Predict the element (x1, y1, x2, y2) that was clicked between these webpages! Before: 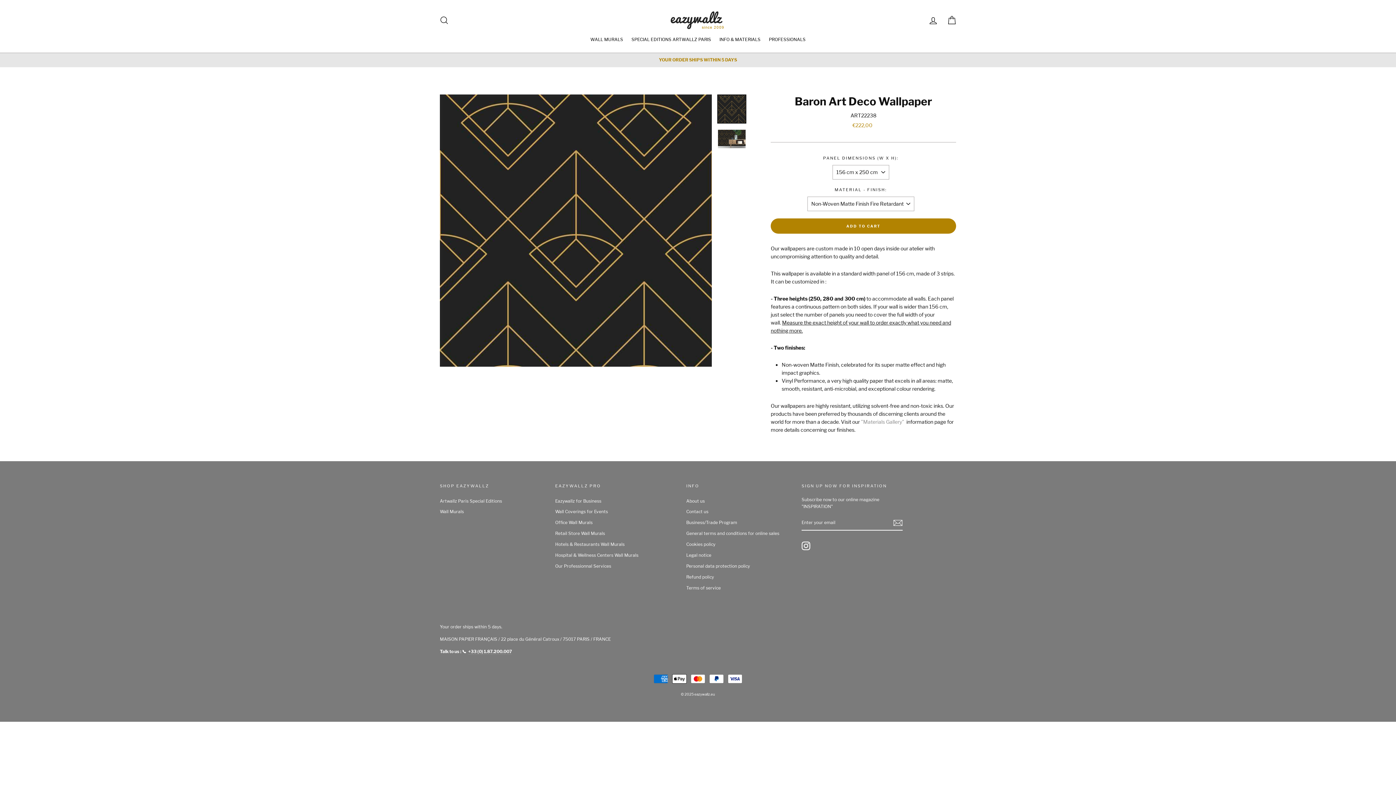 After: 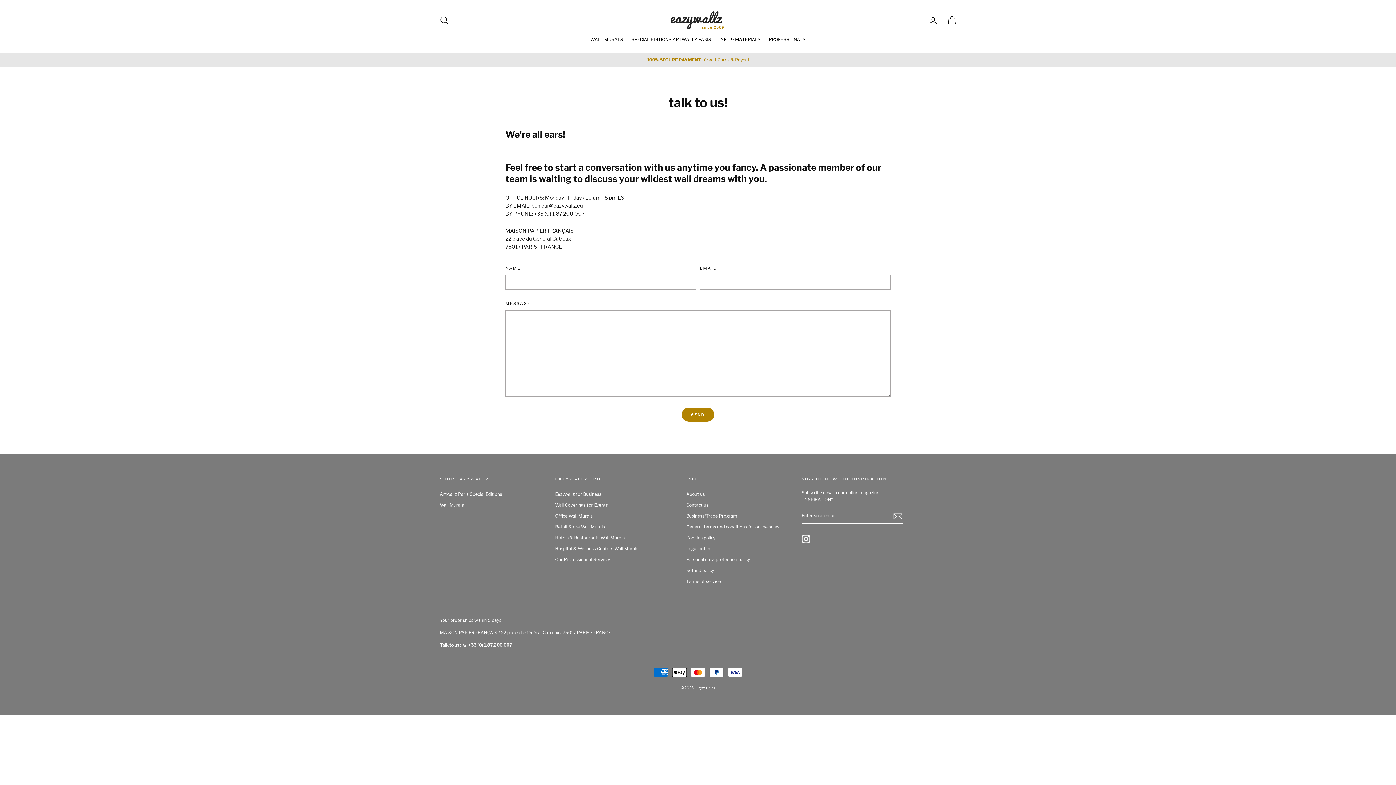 Action: label: Contact us bbox: (686, 507, 793, 517)